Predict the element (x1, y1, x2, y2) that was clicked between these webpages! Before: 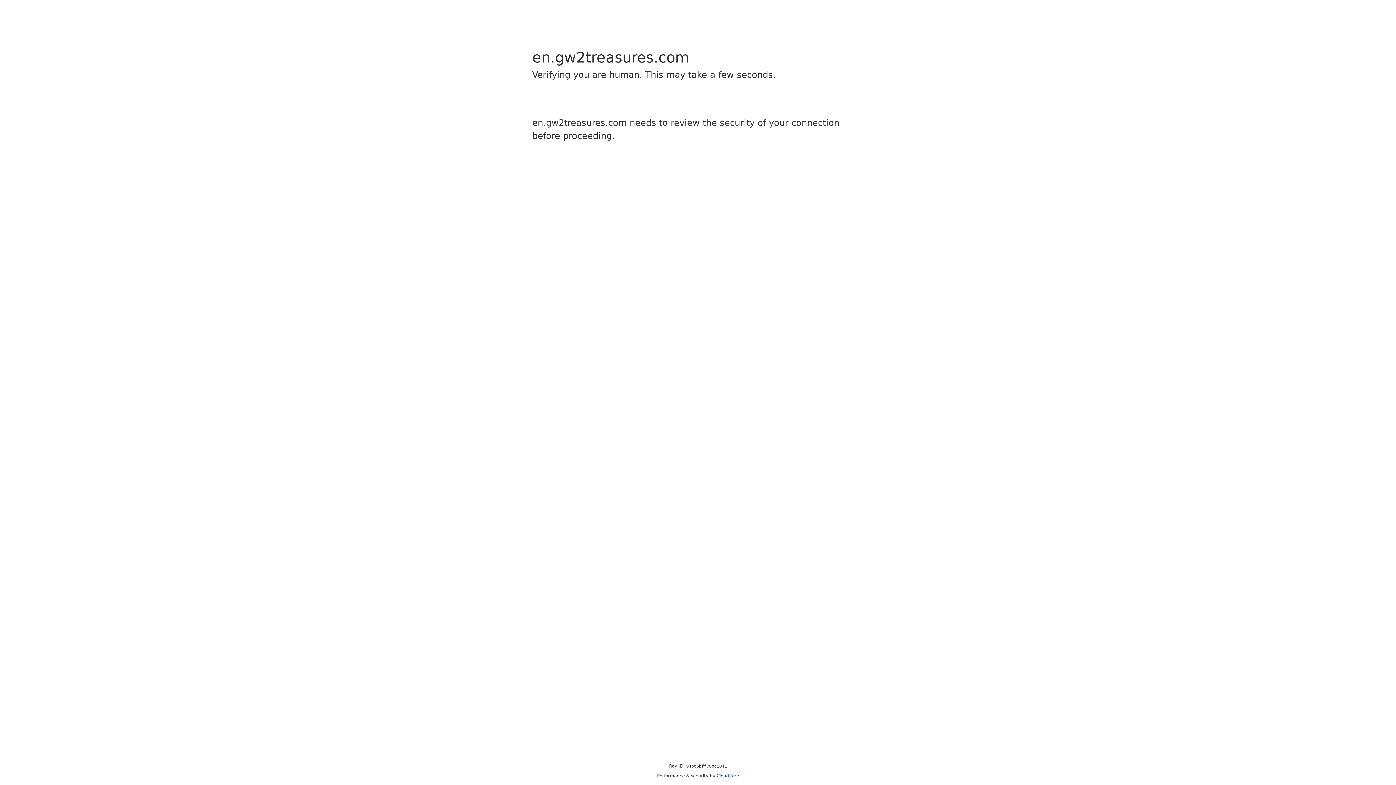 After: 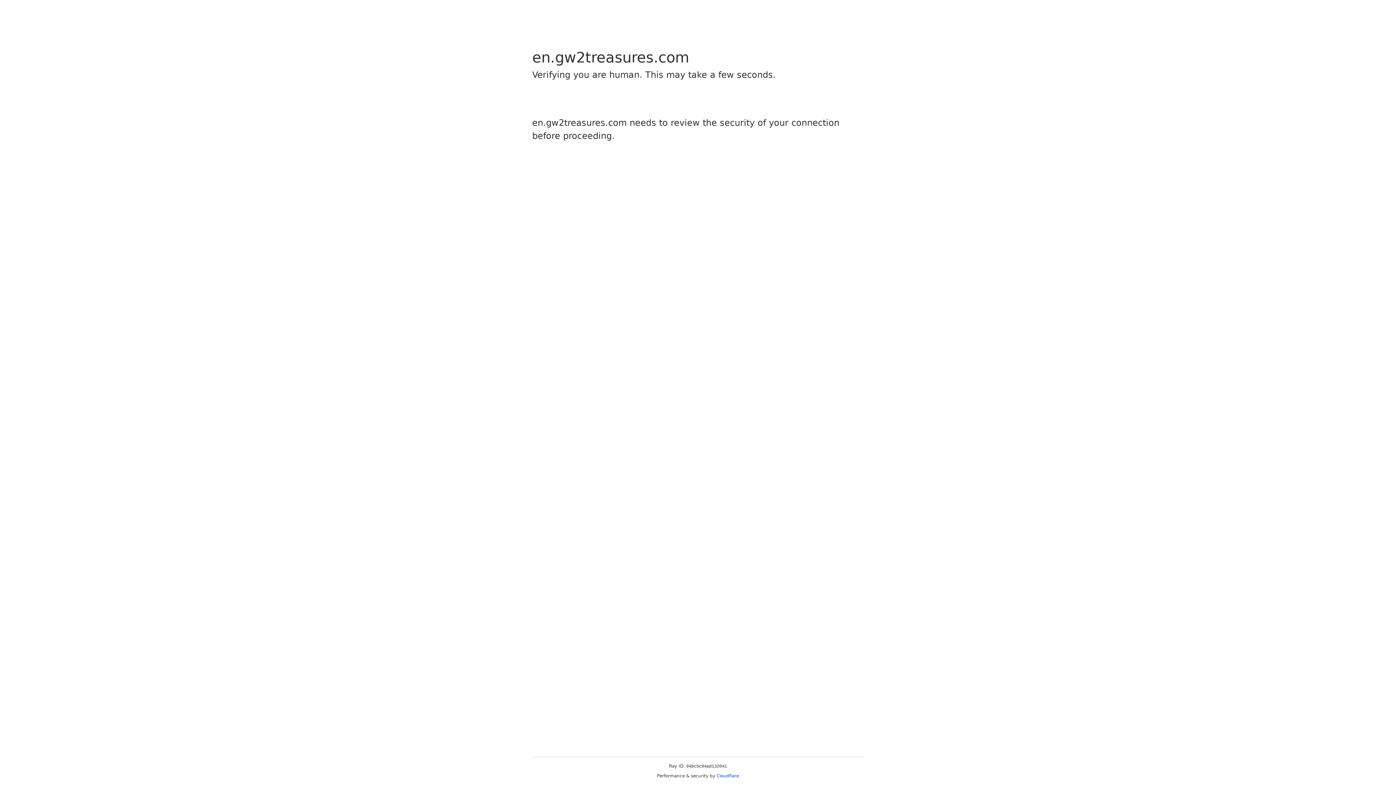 Action: bbox: (716, 773, 739, 778) label: Cloudflare